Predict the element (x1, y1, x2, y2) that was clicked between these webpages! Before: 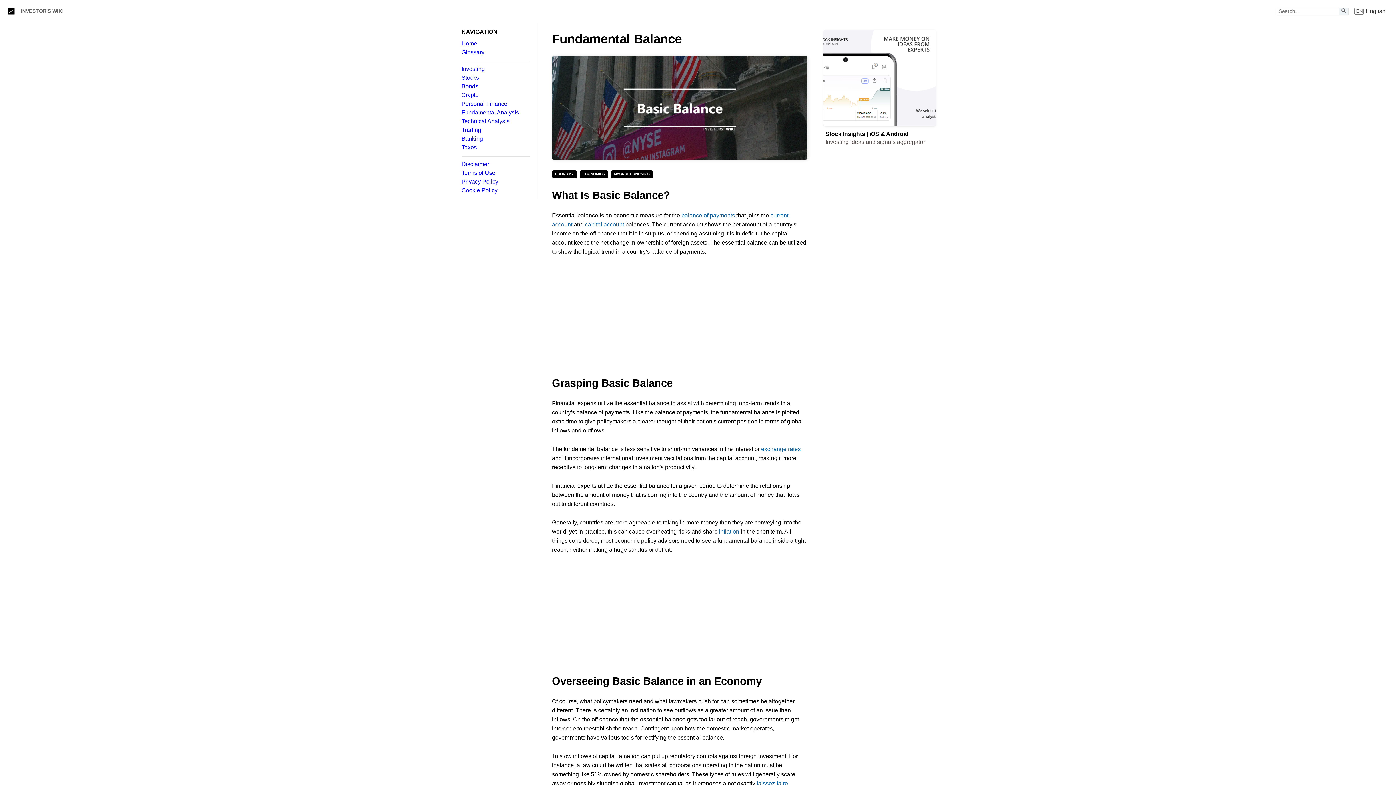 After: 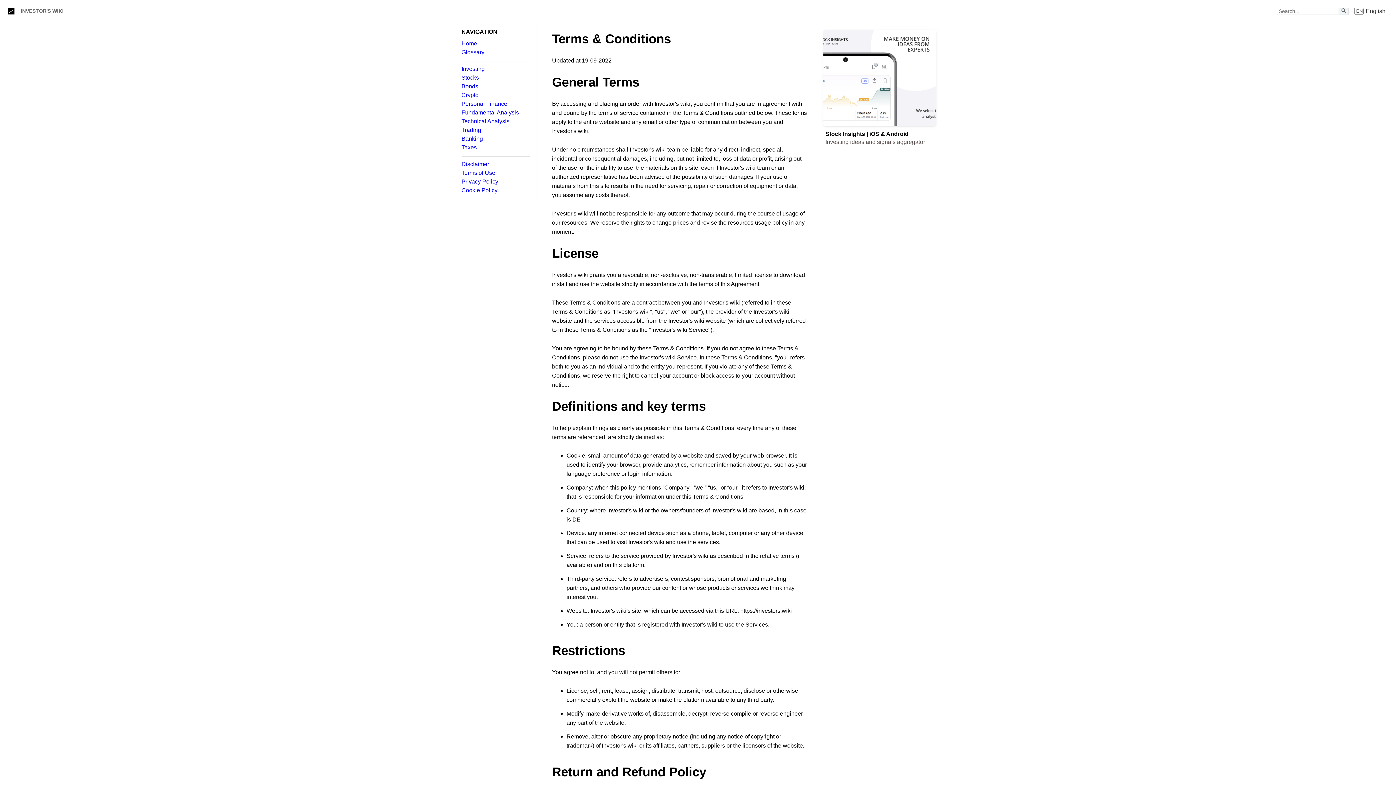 Action: bbox: (461, 170, 530, 176) label: Terms of Use